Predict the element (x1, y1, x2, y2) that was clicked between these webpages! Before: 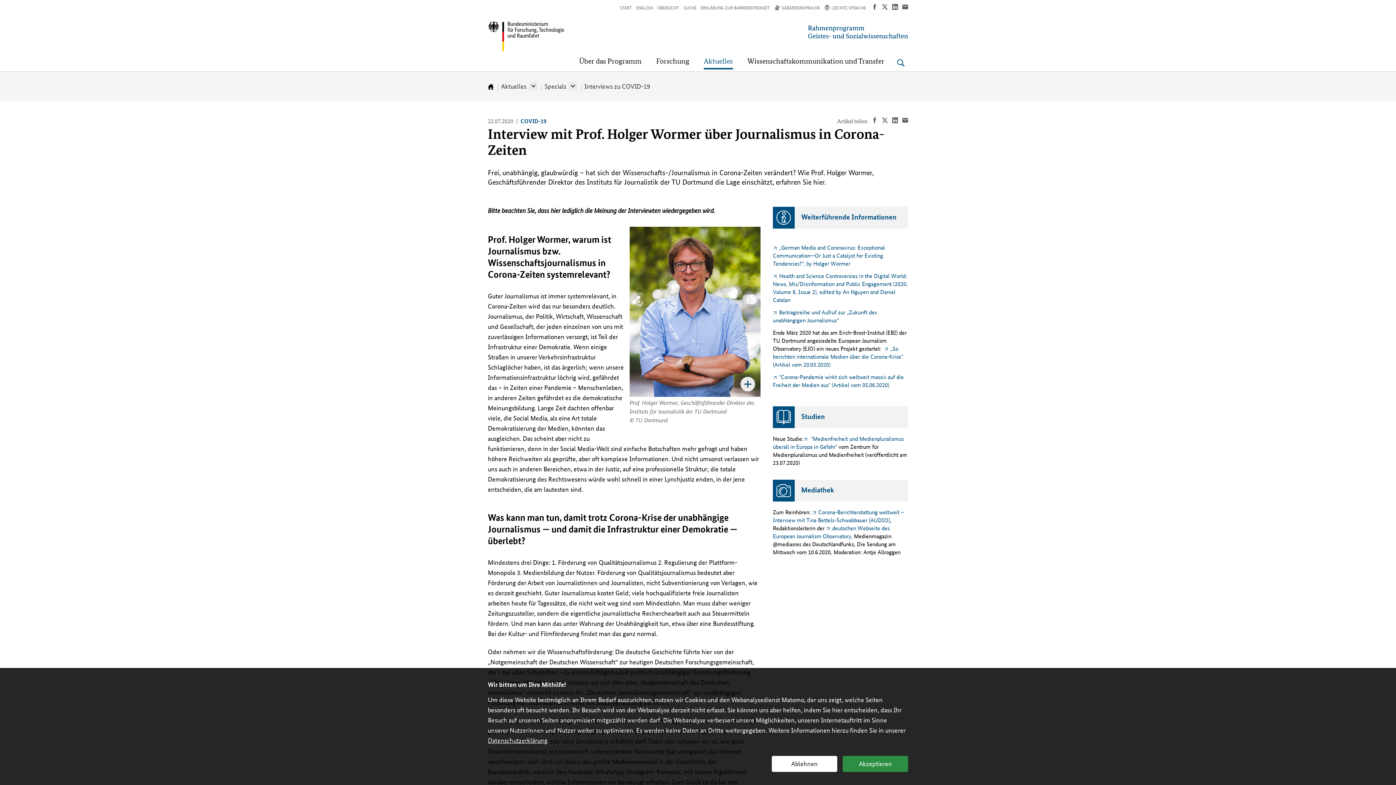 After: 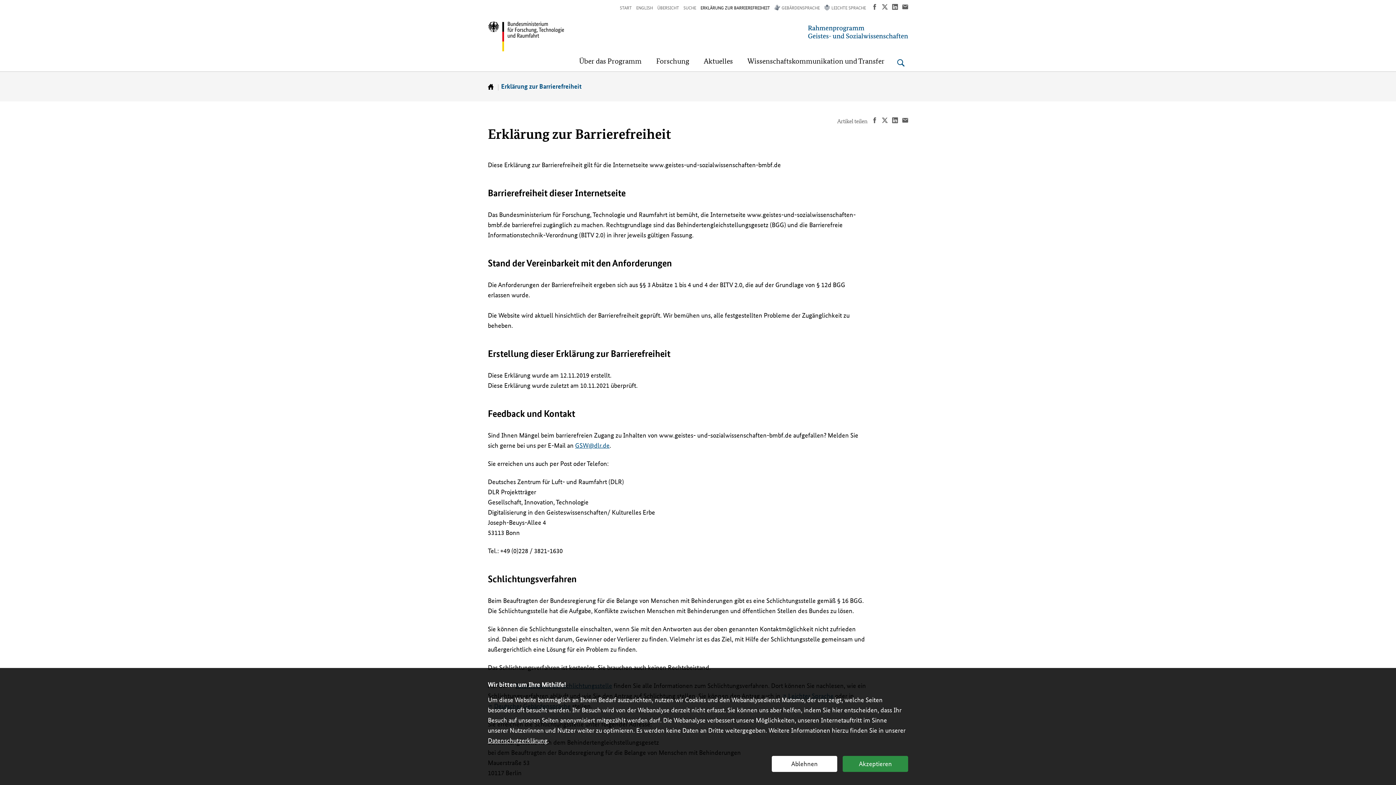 Action: label: ERKLÄRUNG ZUR BARRIEREFREIHEIT bbox: (700, 3, 770, 11)